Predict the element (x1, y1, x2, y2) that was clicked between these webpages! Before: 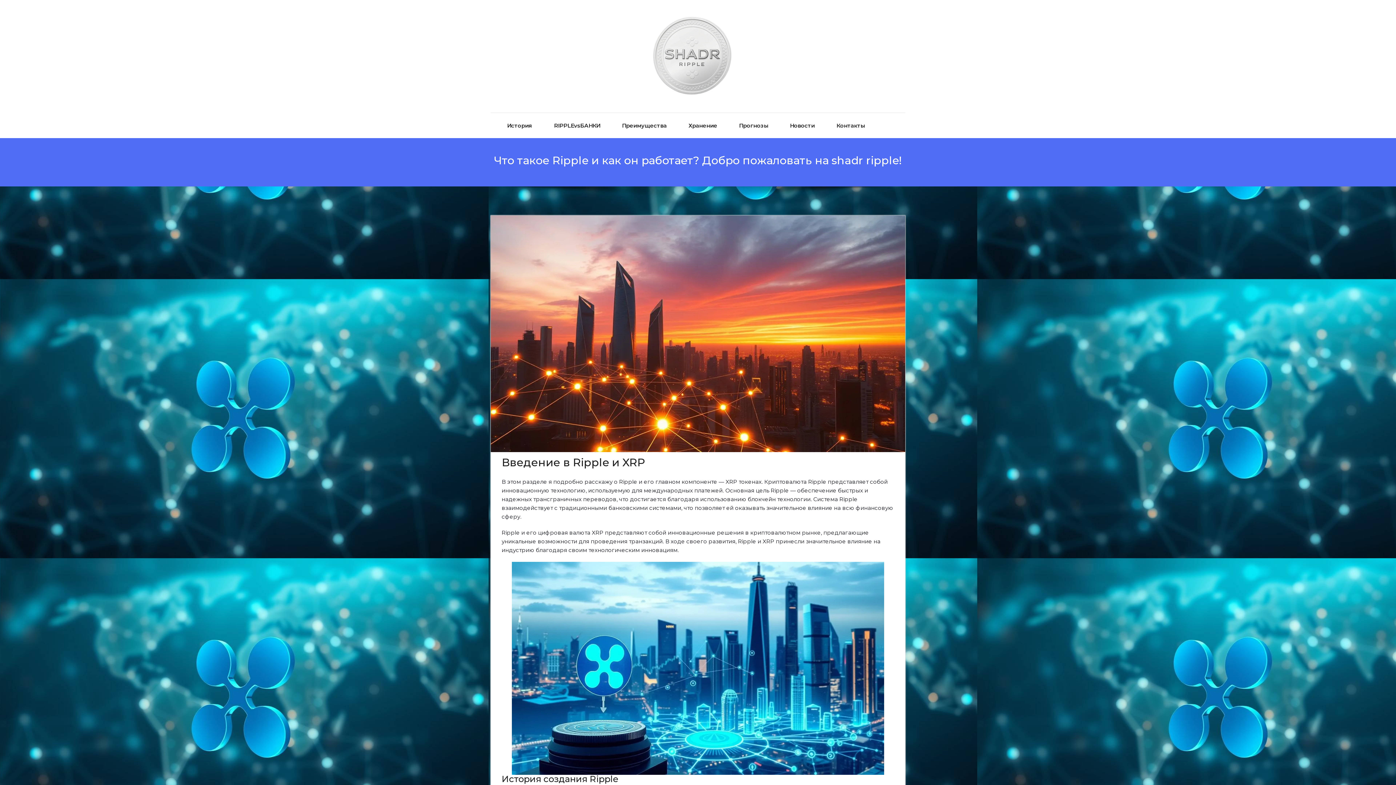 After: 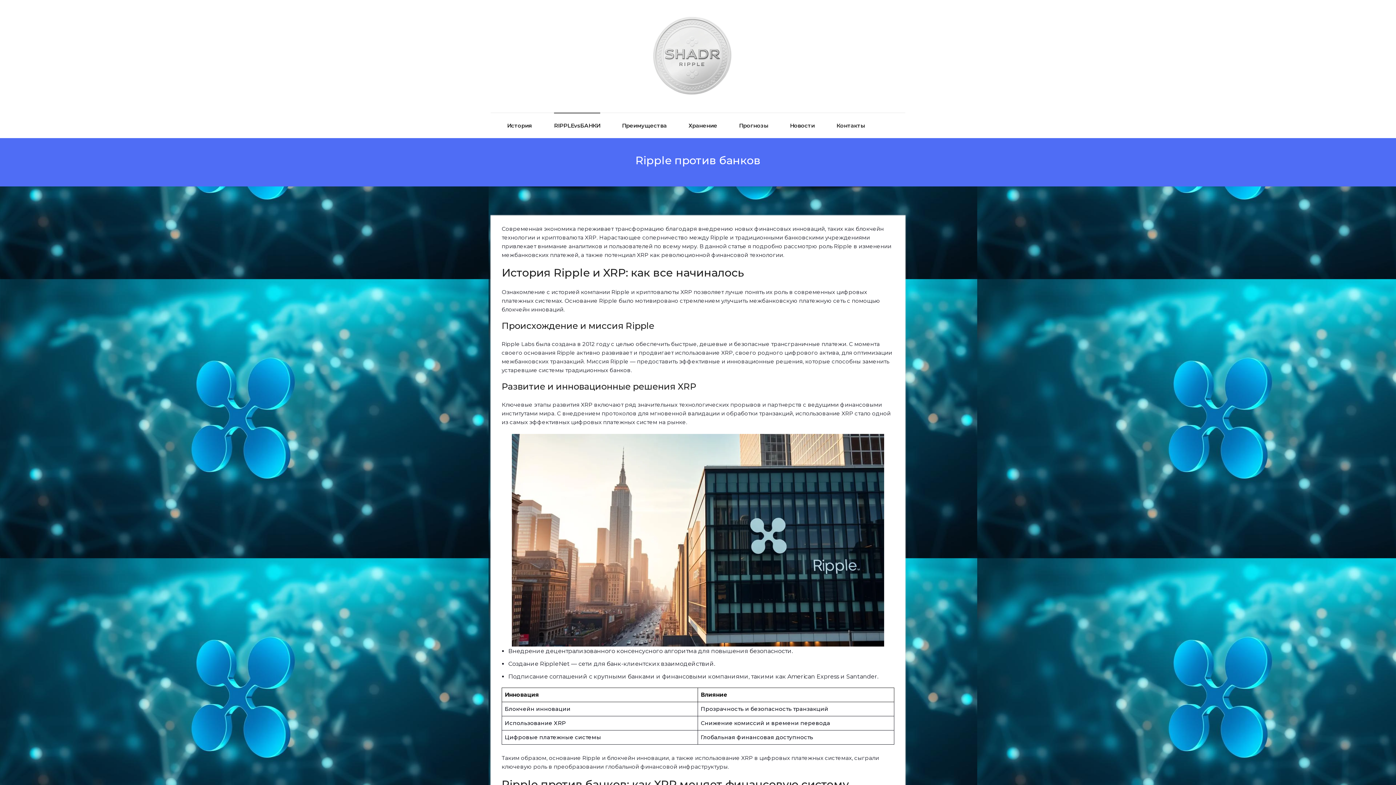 Action: bbox: (554, 113, 600, 138) label: RIPPLEvsБАНКИ